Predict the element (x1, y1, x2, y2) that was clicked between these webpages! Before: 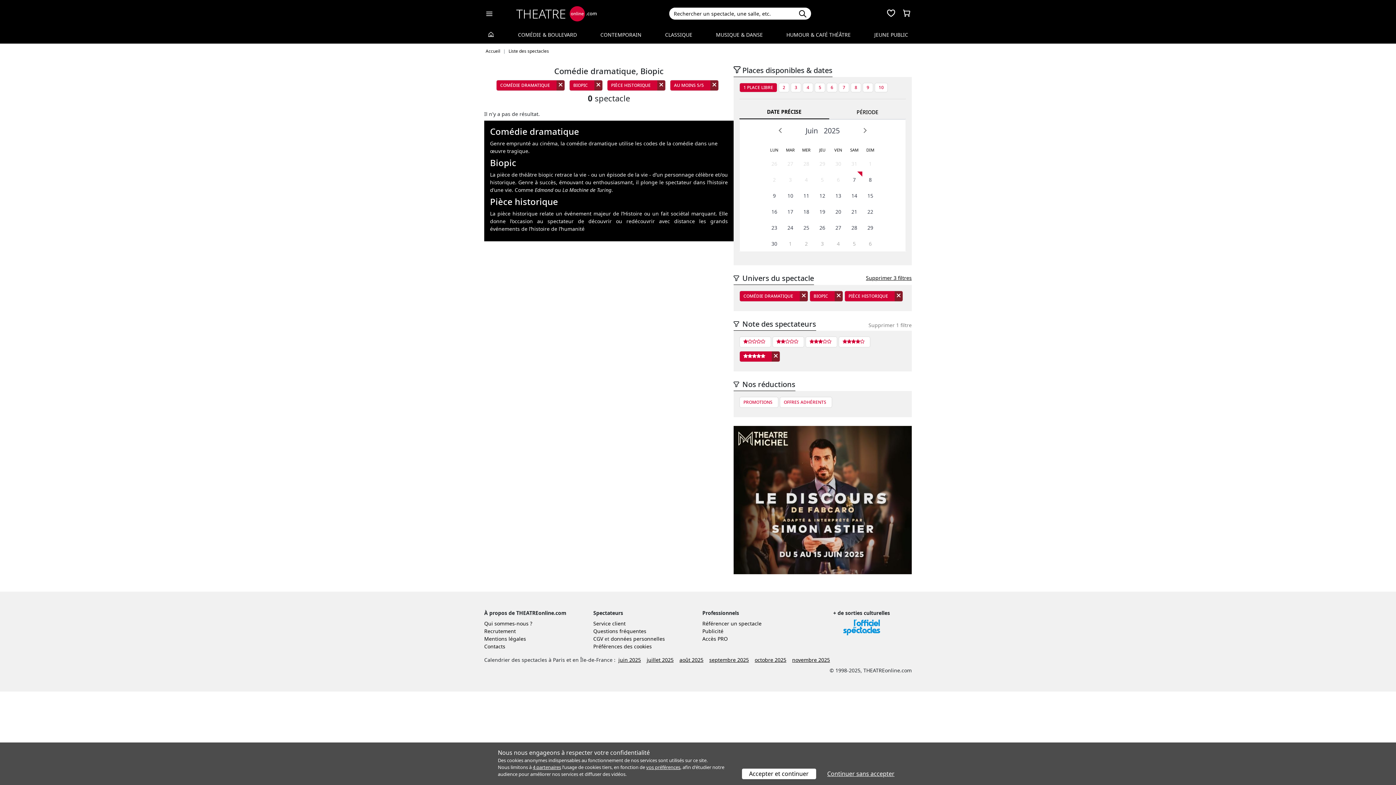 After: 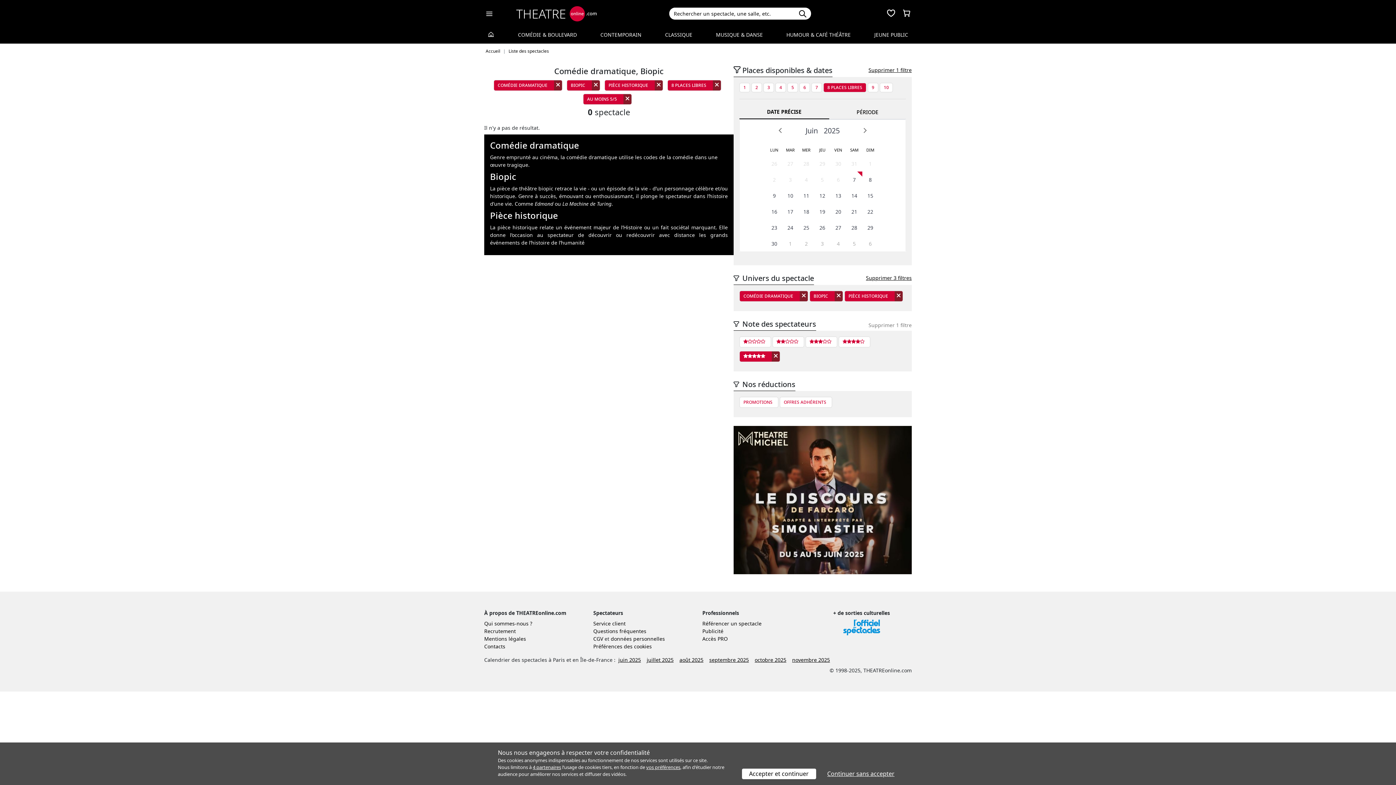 Action: bbox: (850, 82, 861, 92) label: 8